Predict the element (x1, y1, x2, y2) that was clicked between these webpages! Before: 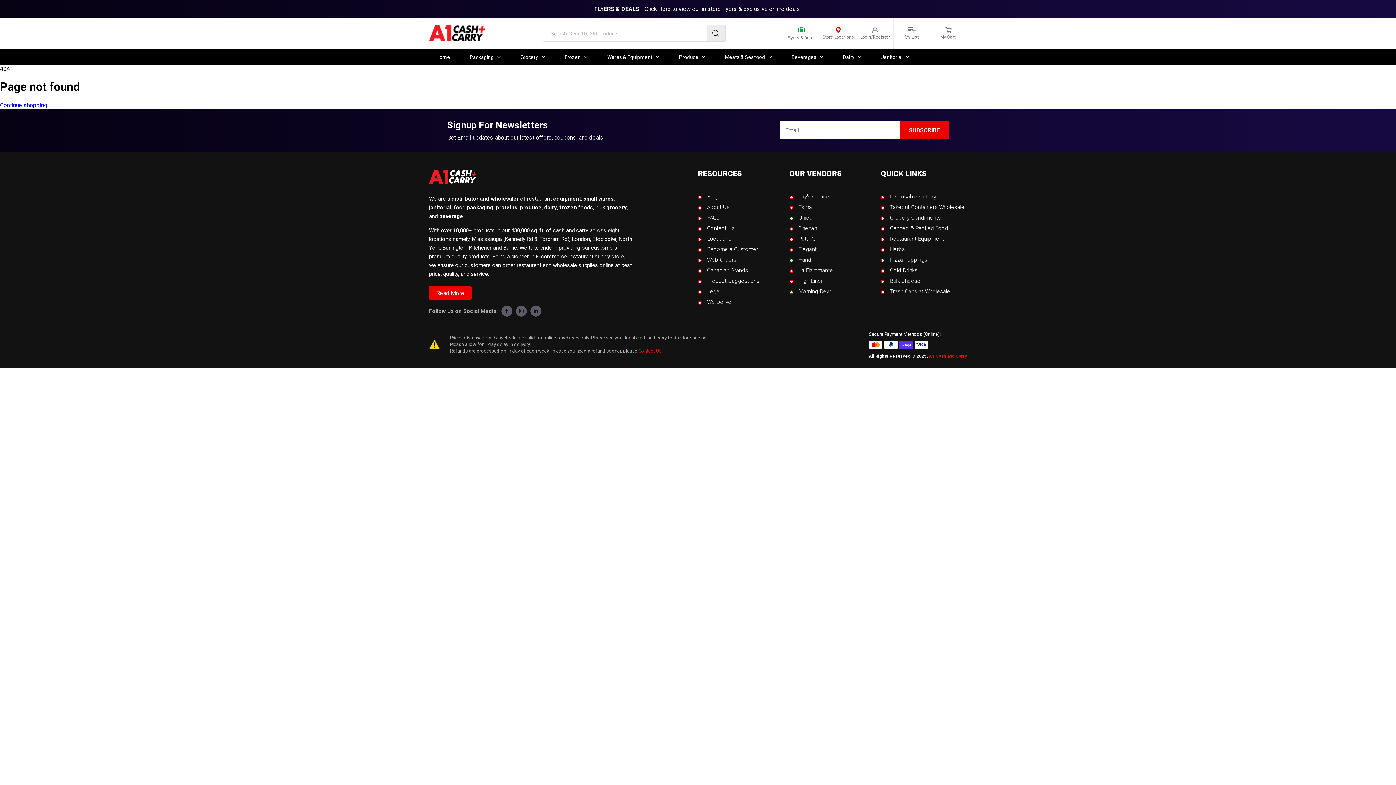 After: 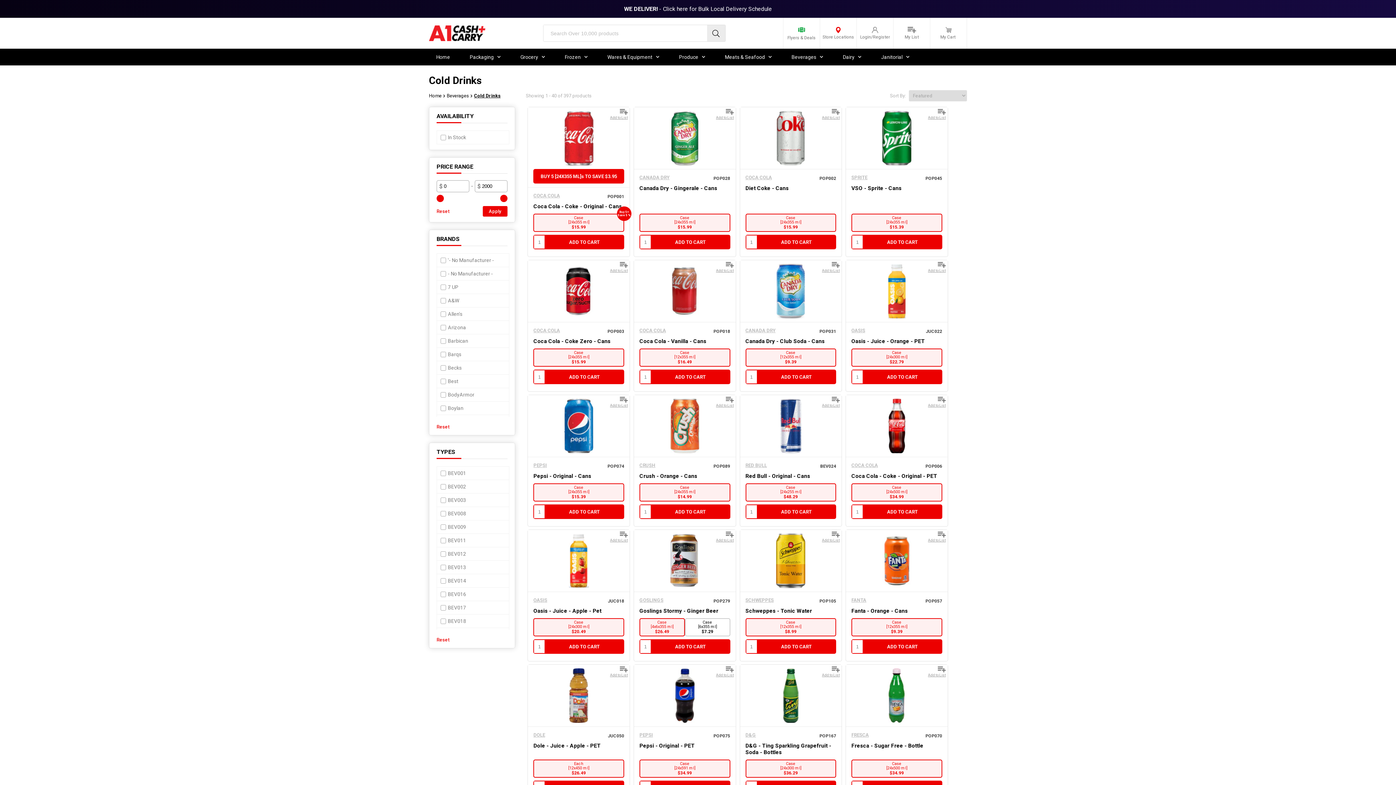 Action: bbox: (890, 266, 967, 274) label: learn more about Cold Drinks